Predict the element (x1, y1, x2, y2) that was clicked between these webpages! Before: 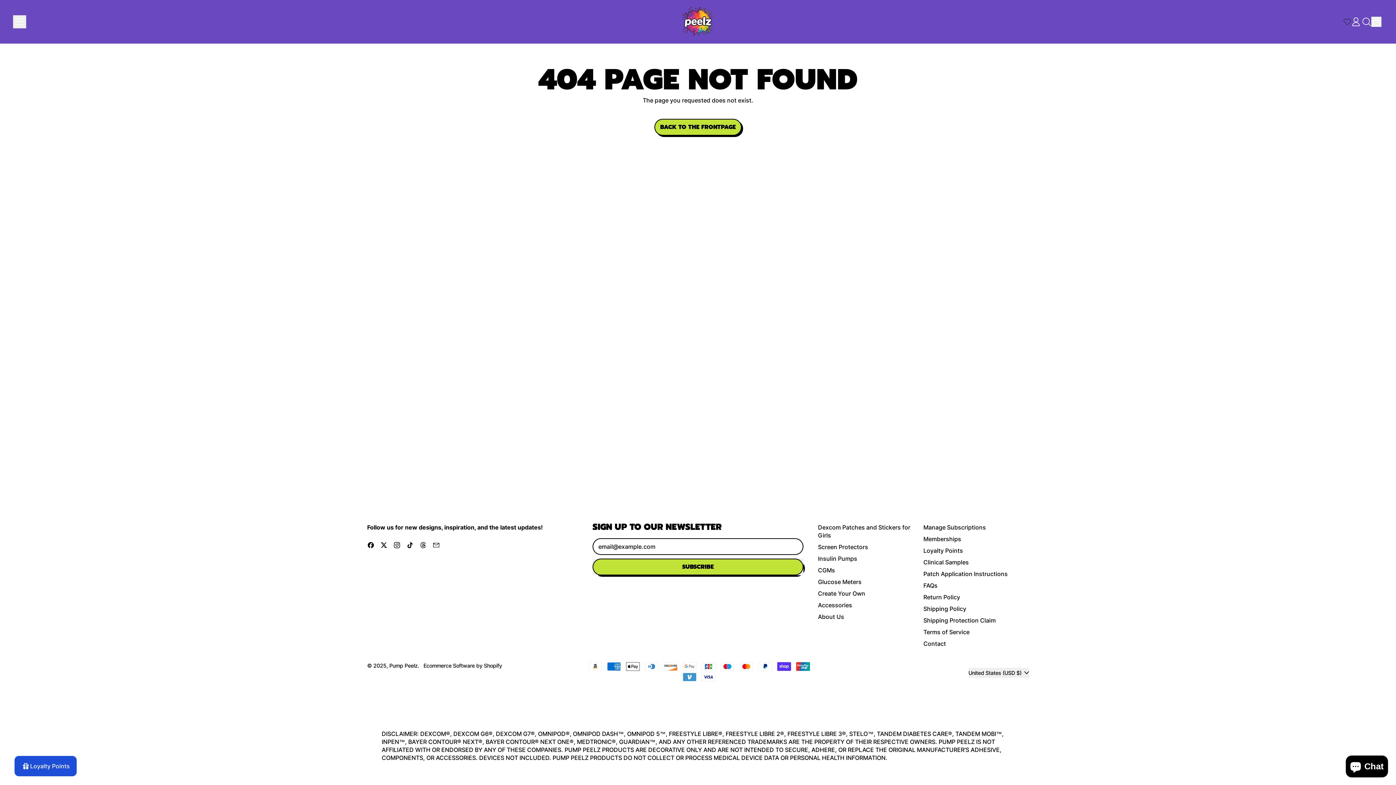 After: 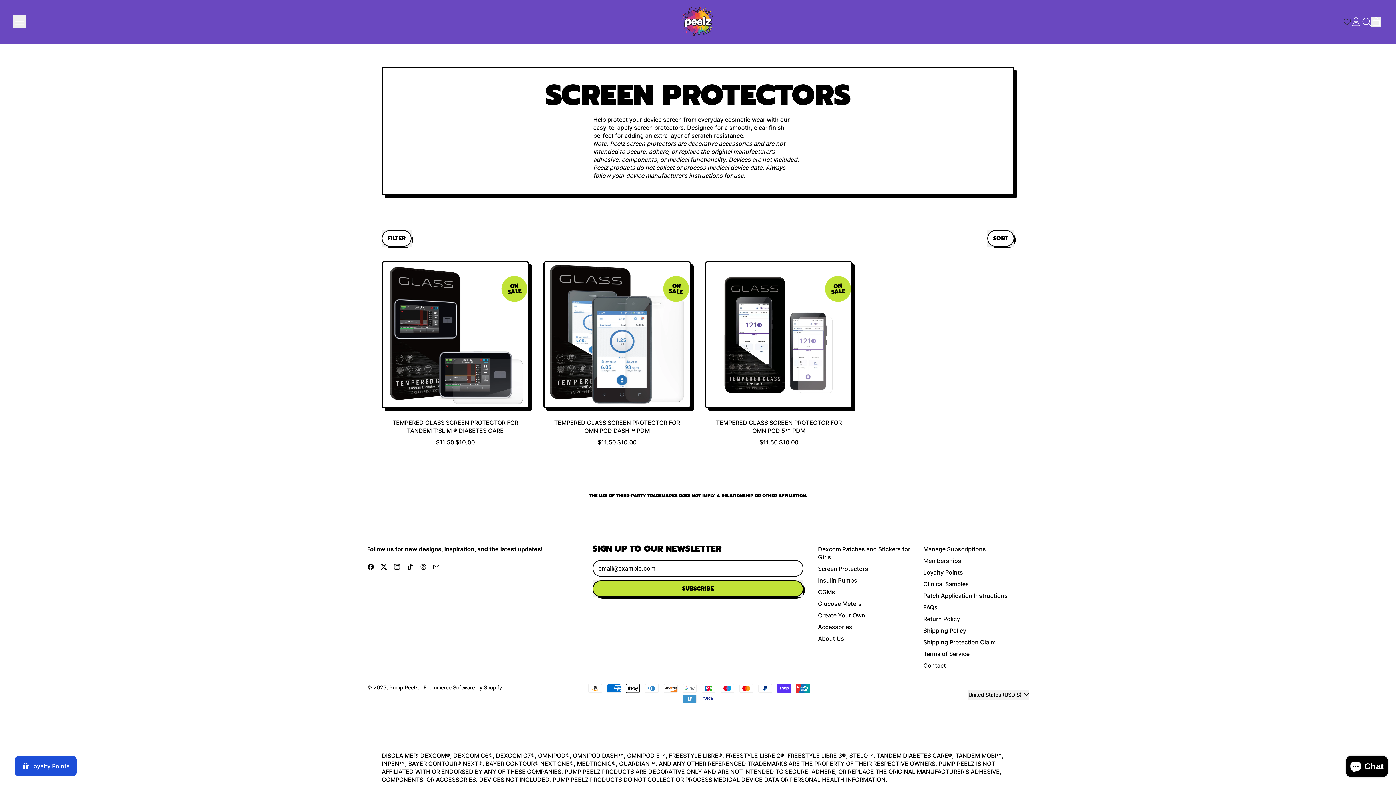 Action: label: Screen Protectors bbox: (818, 543, 868, 550)